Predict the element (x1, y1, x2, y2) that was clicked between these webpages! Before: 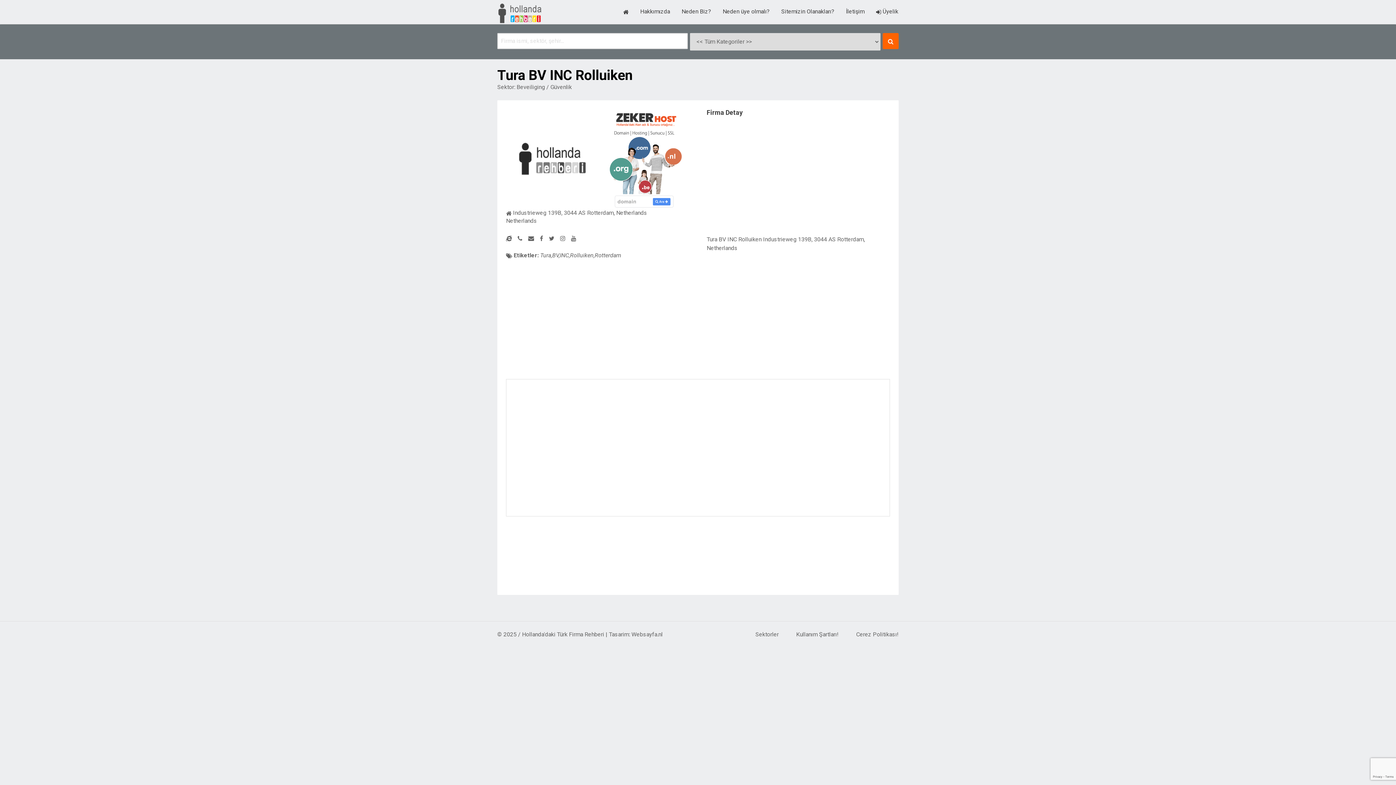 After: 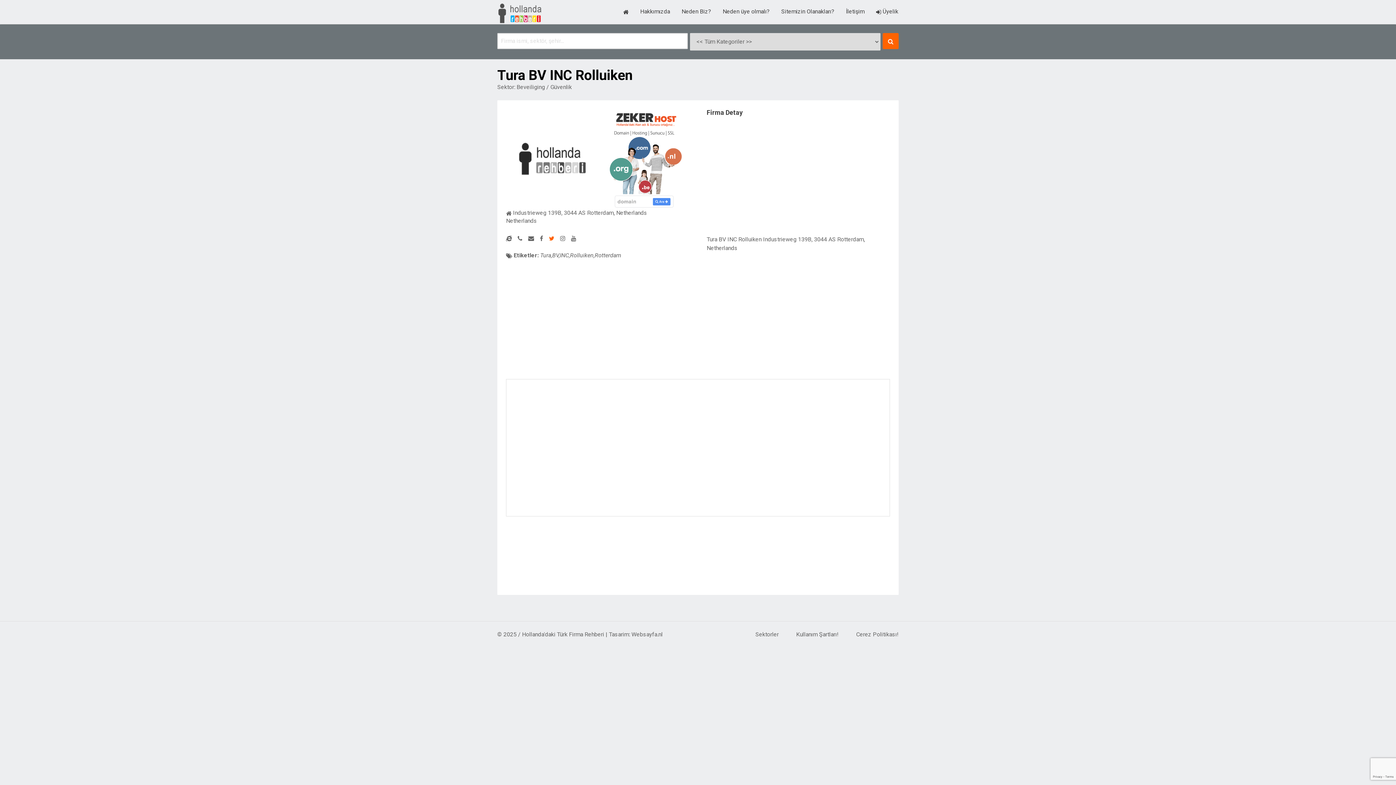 Action: label:   bbox: (549, 234, 556, 241)